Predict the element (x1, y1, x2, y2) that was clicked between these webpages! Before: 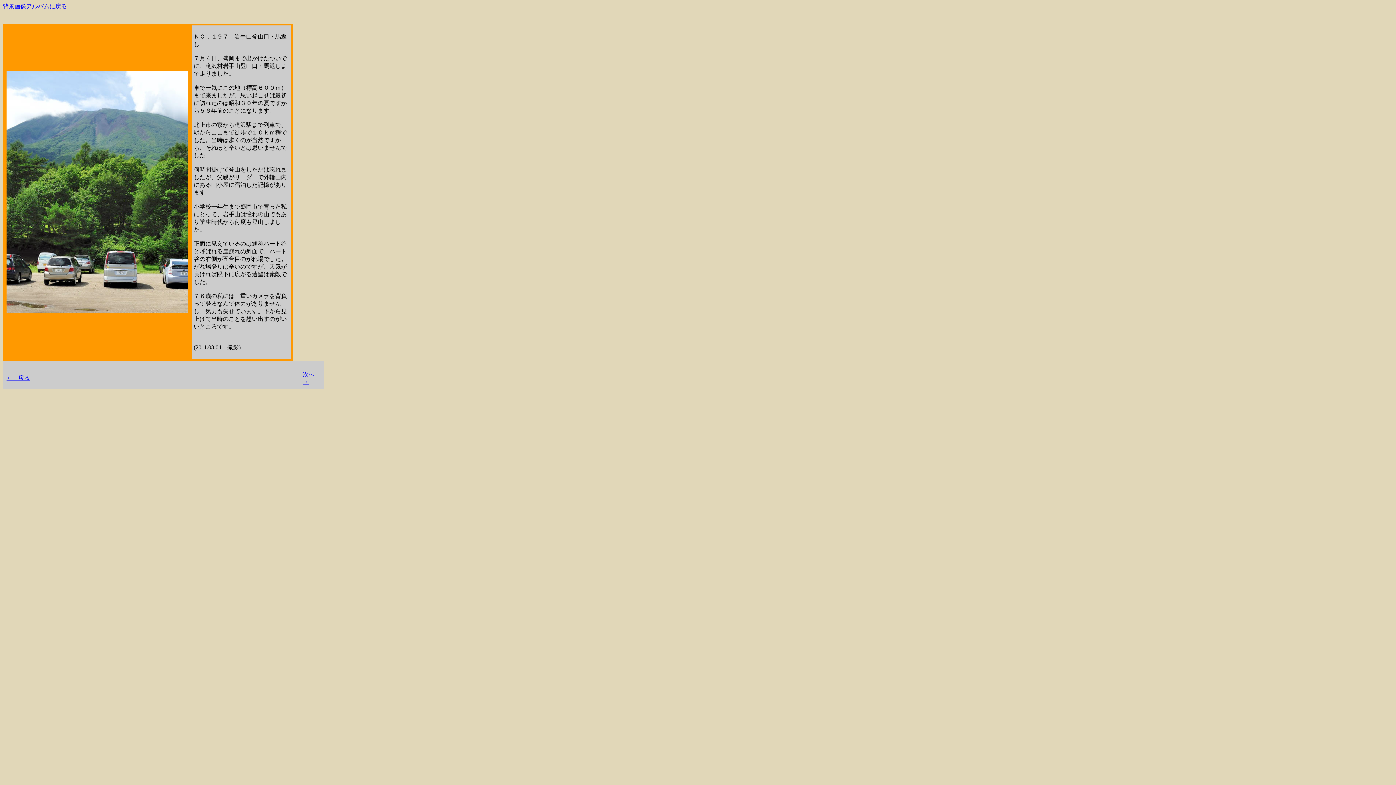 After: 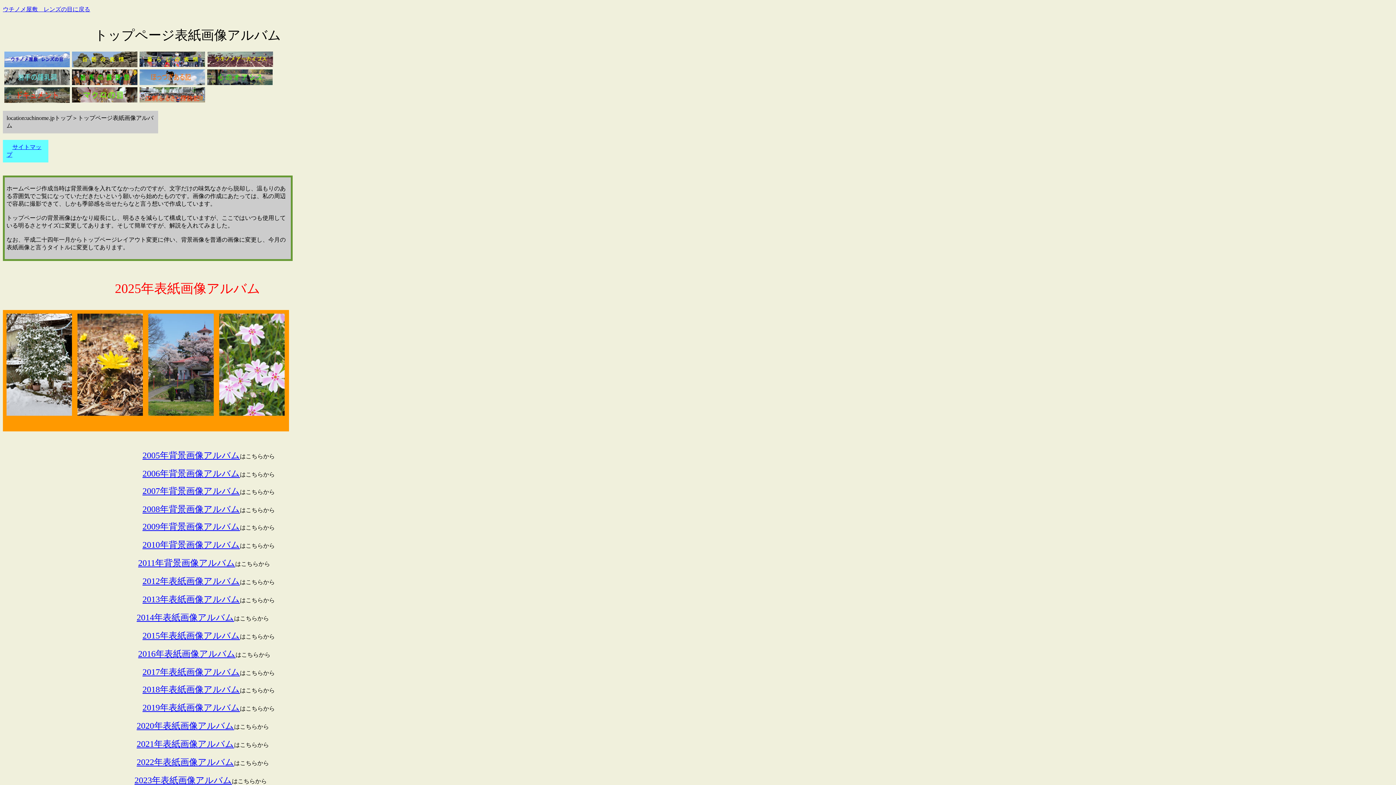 Action: label: 背景画像アルバムに戻る bbox: (2, 3, 66, 9)